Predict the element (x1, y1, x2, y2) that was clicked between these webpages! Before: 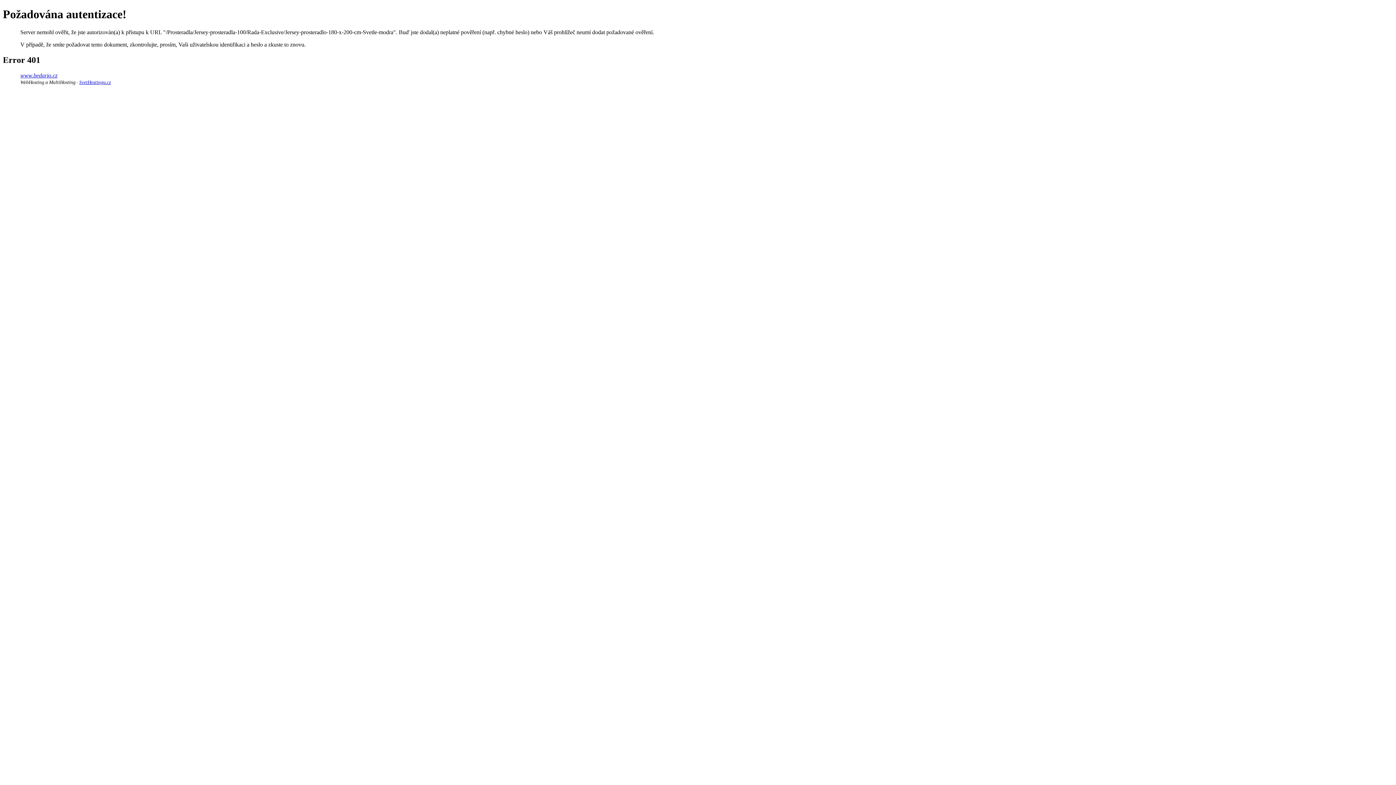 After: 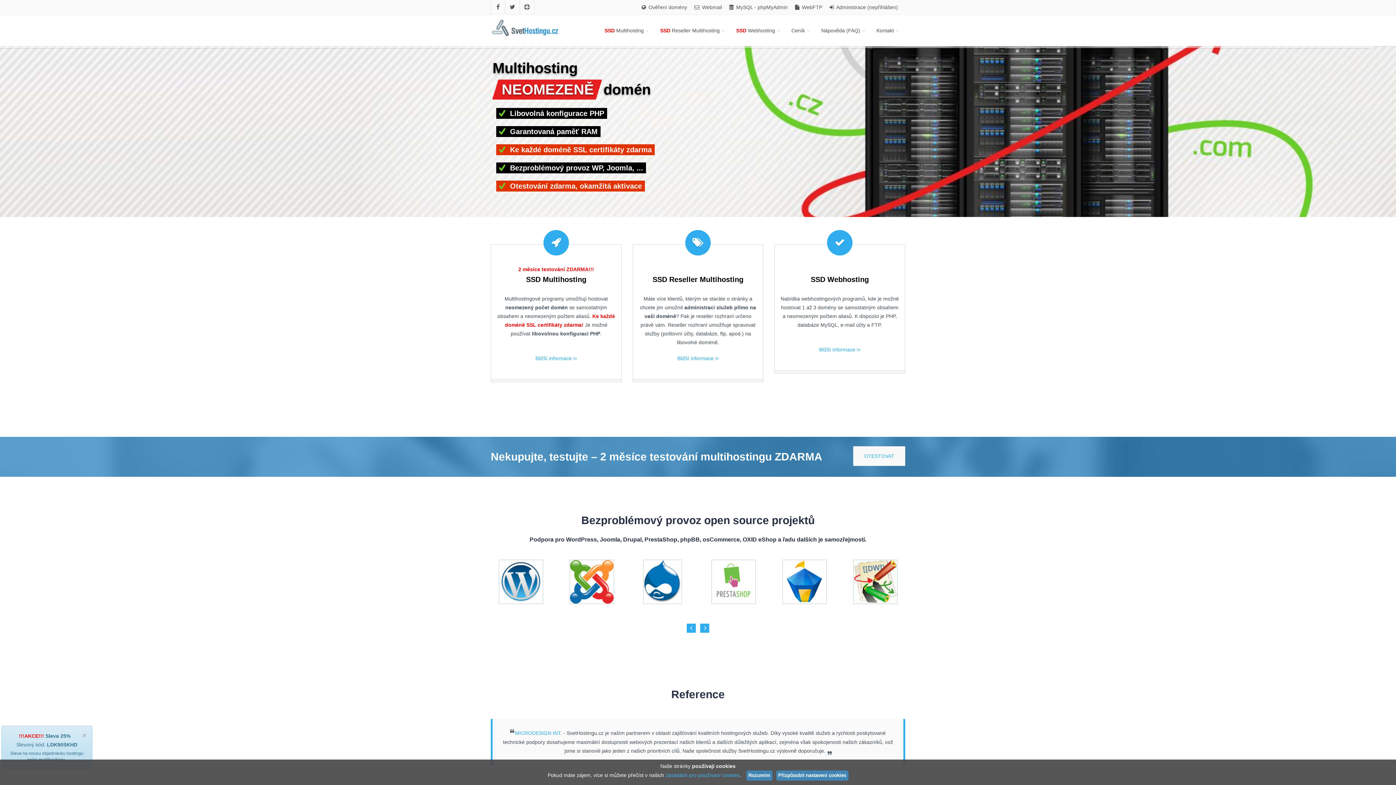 Action: bbox: (20, 79, 75, 84) label: WebHosting a MultiHosting